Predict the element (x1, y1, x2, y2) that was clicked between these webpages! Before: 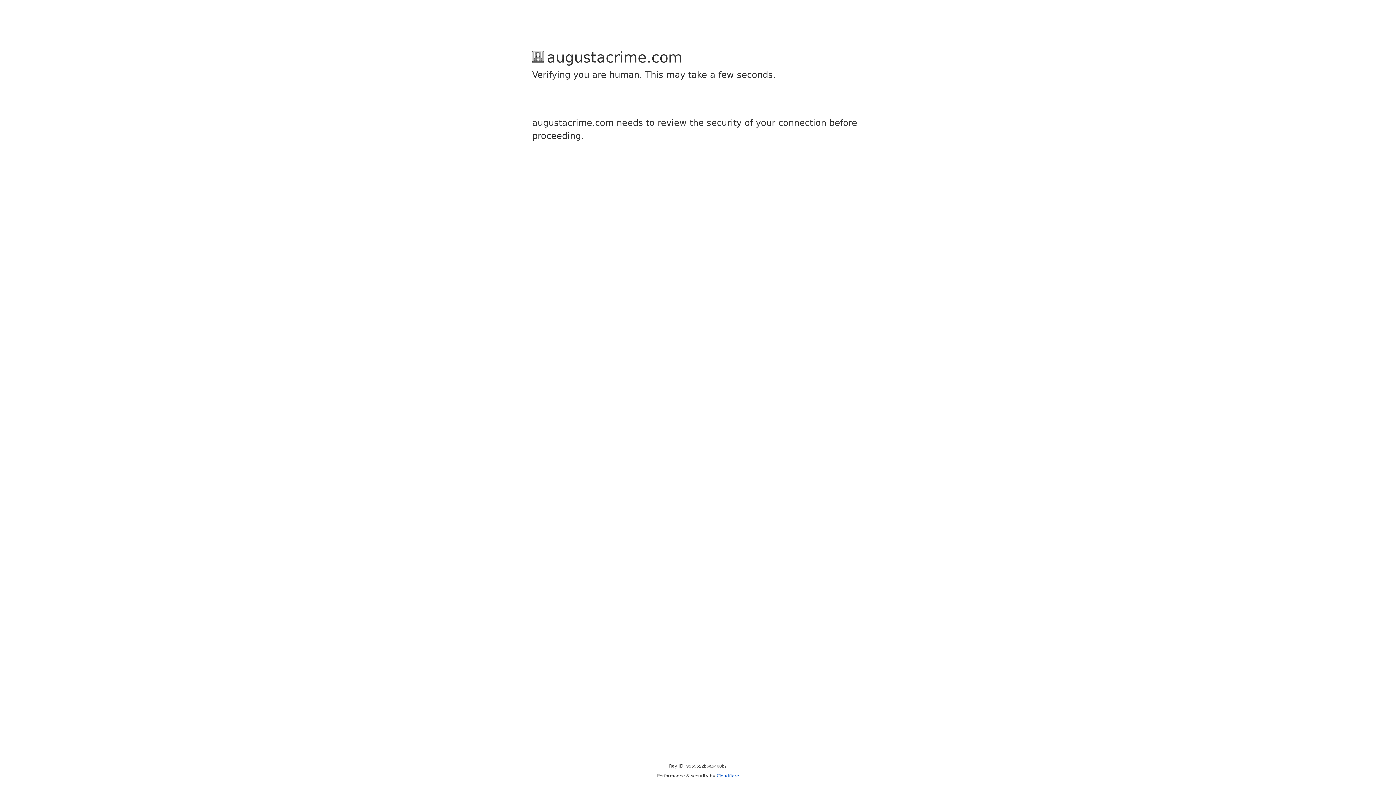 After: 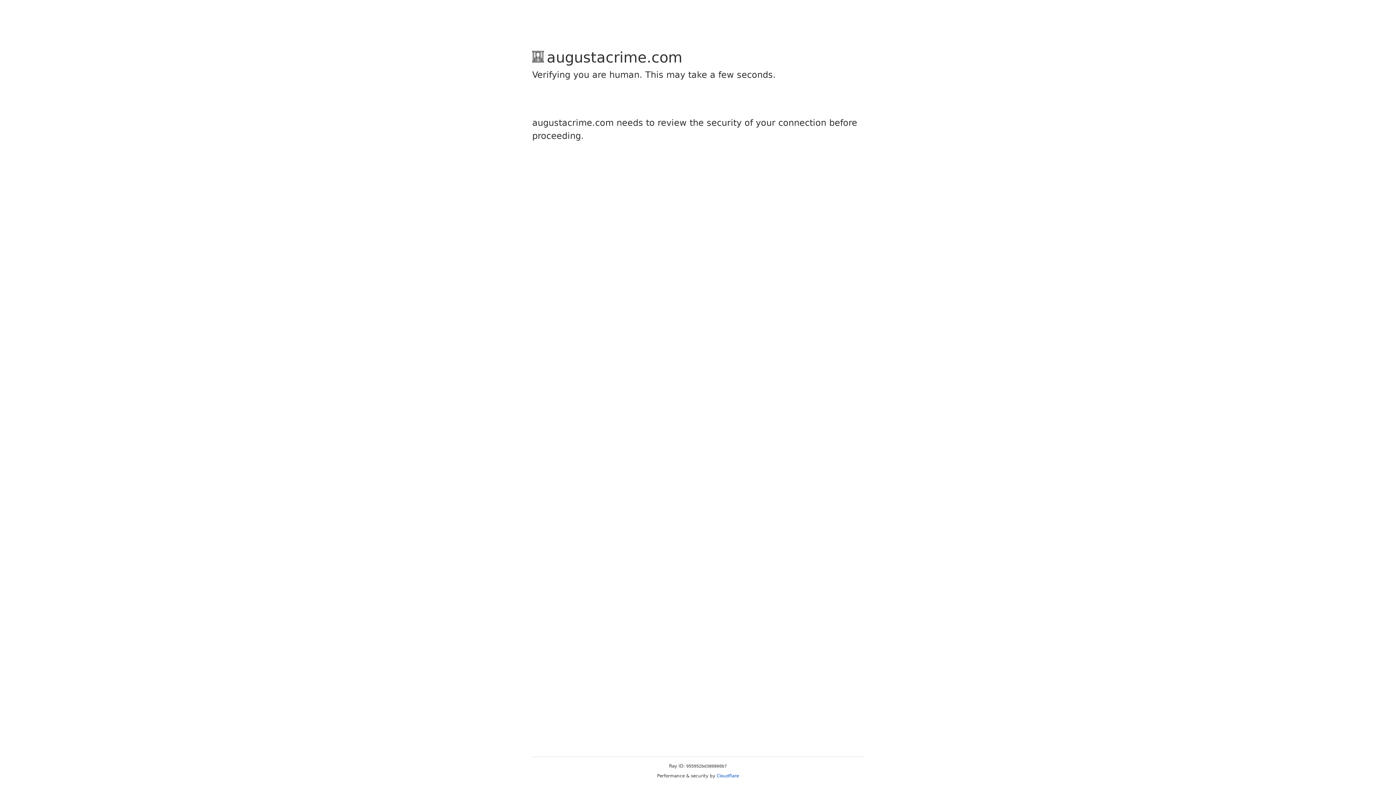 Action: bbox: (716, 773, 739, 778) label: Cloudflare